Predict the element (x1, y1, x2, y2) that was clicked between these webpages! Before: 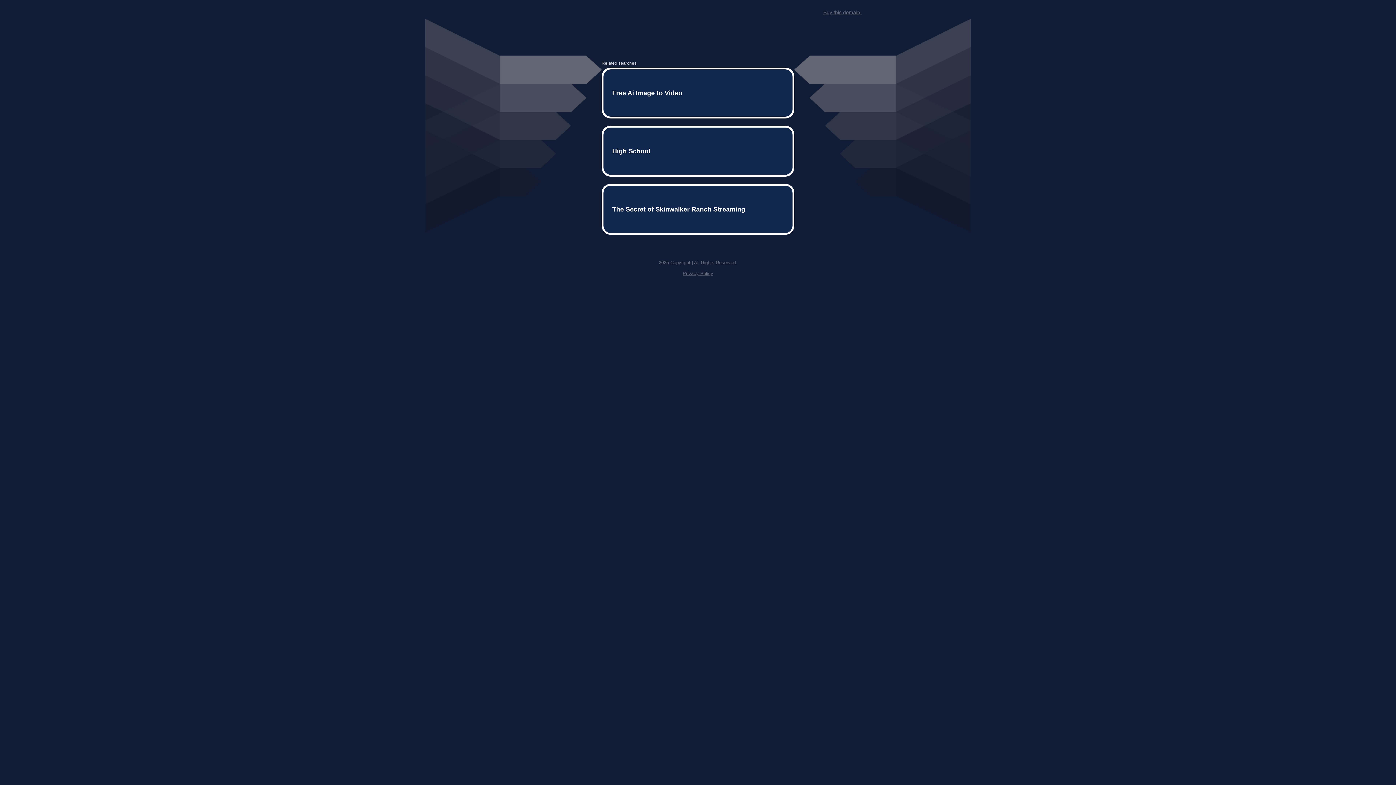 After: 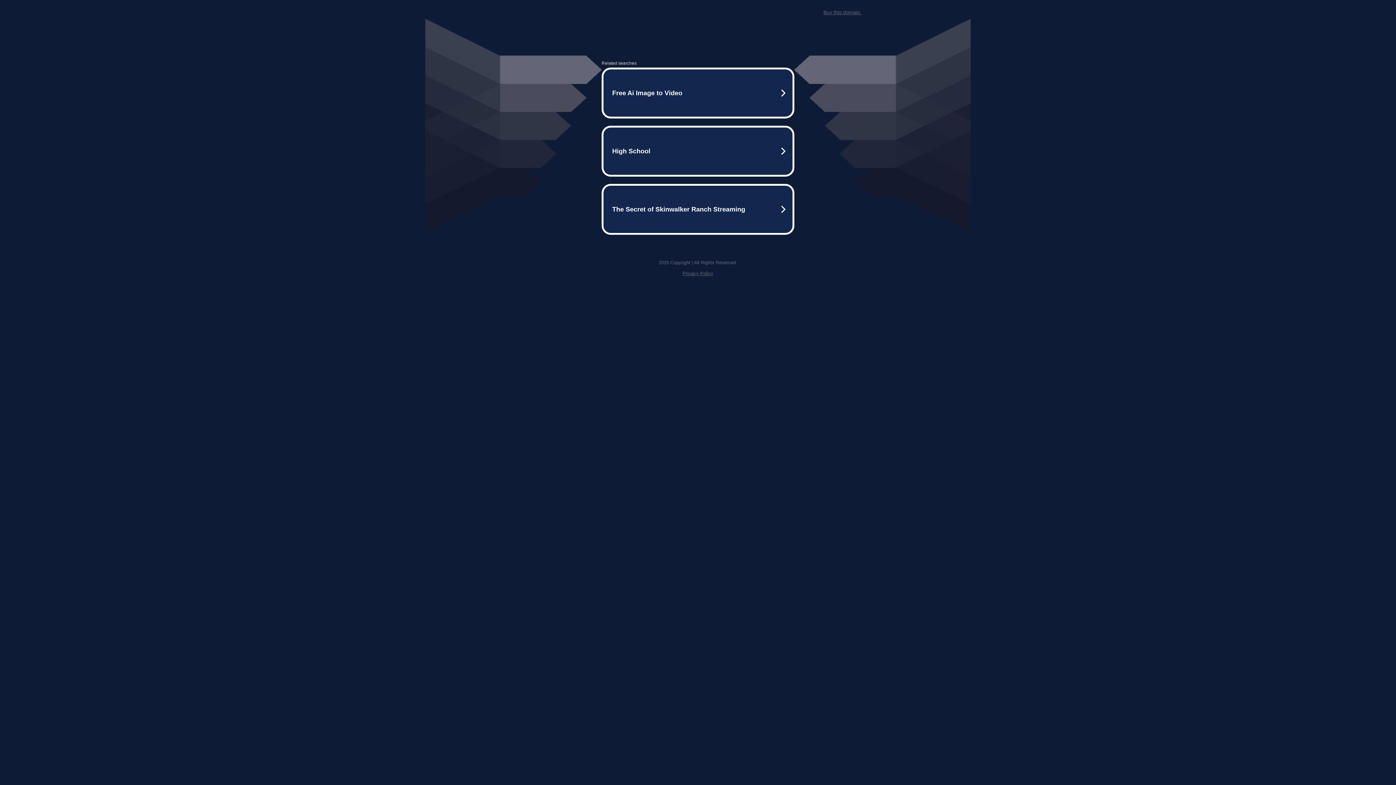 Action: label: Privacy Policy bbox: (682, 259, 713, 264)